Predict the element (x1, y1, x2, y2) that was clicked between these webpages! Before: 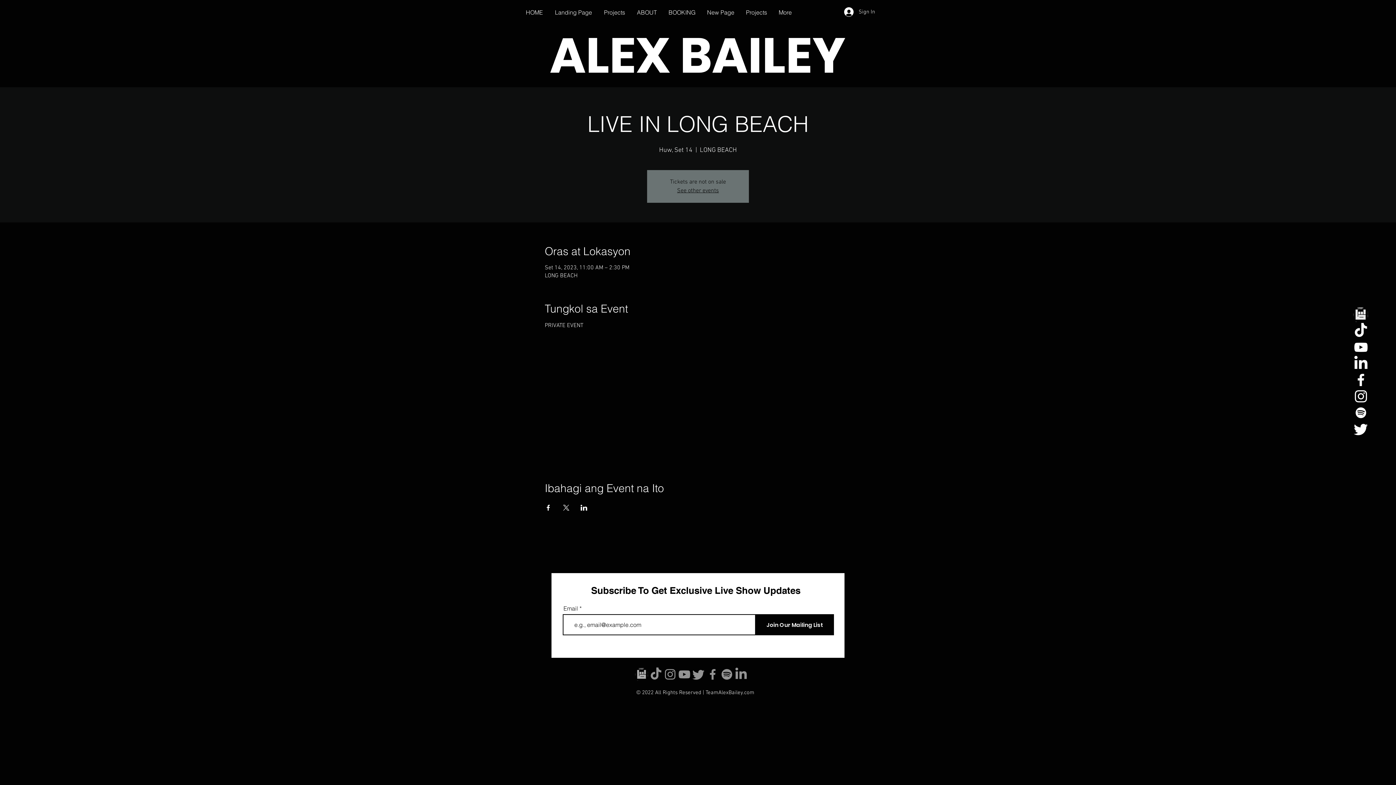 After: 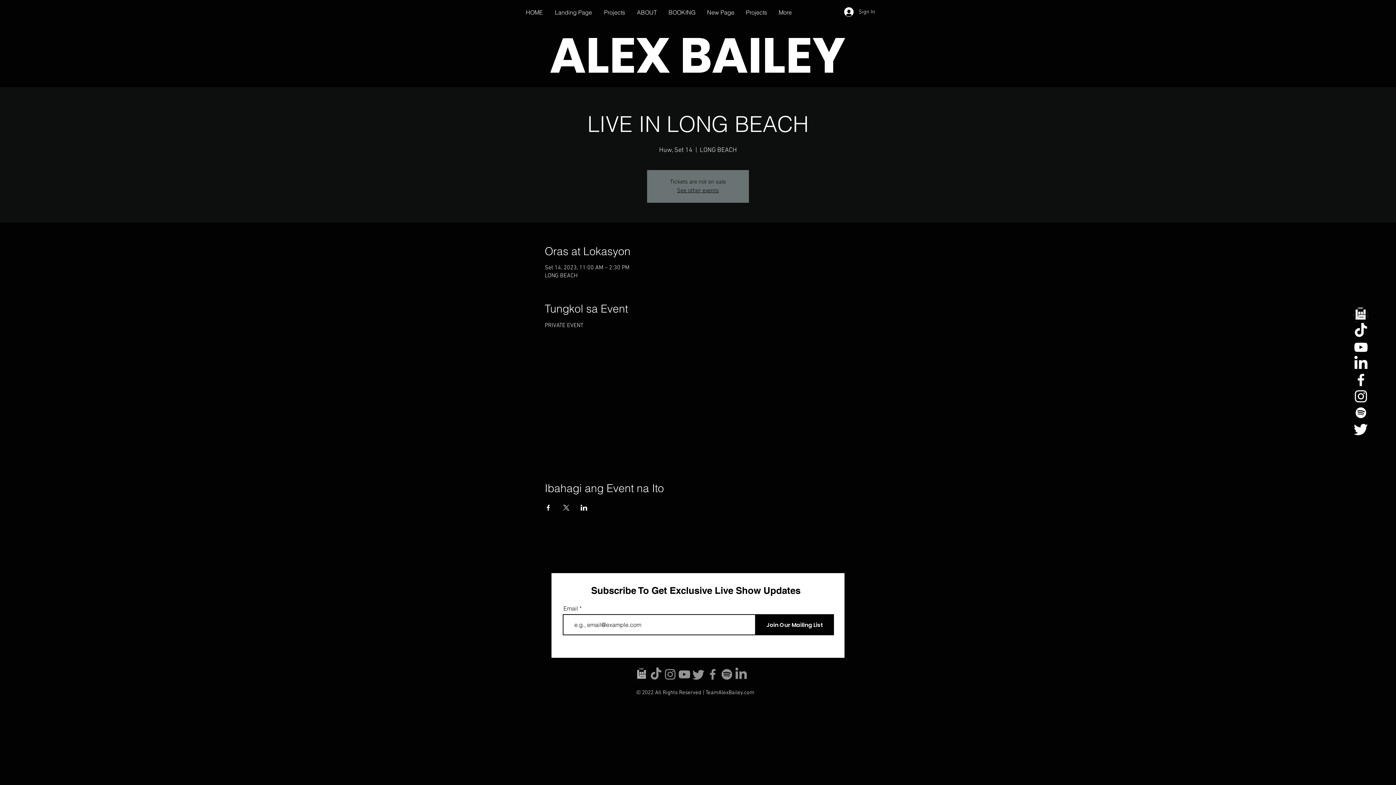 Action: bbox: (1353, 322, 1369, 339) label: Alex Bailey's Tiktok